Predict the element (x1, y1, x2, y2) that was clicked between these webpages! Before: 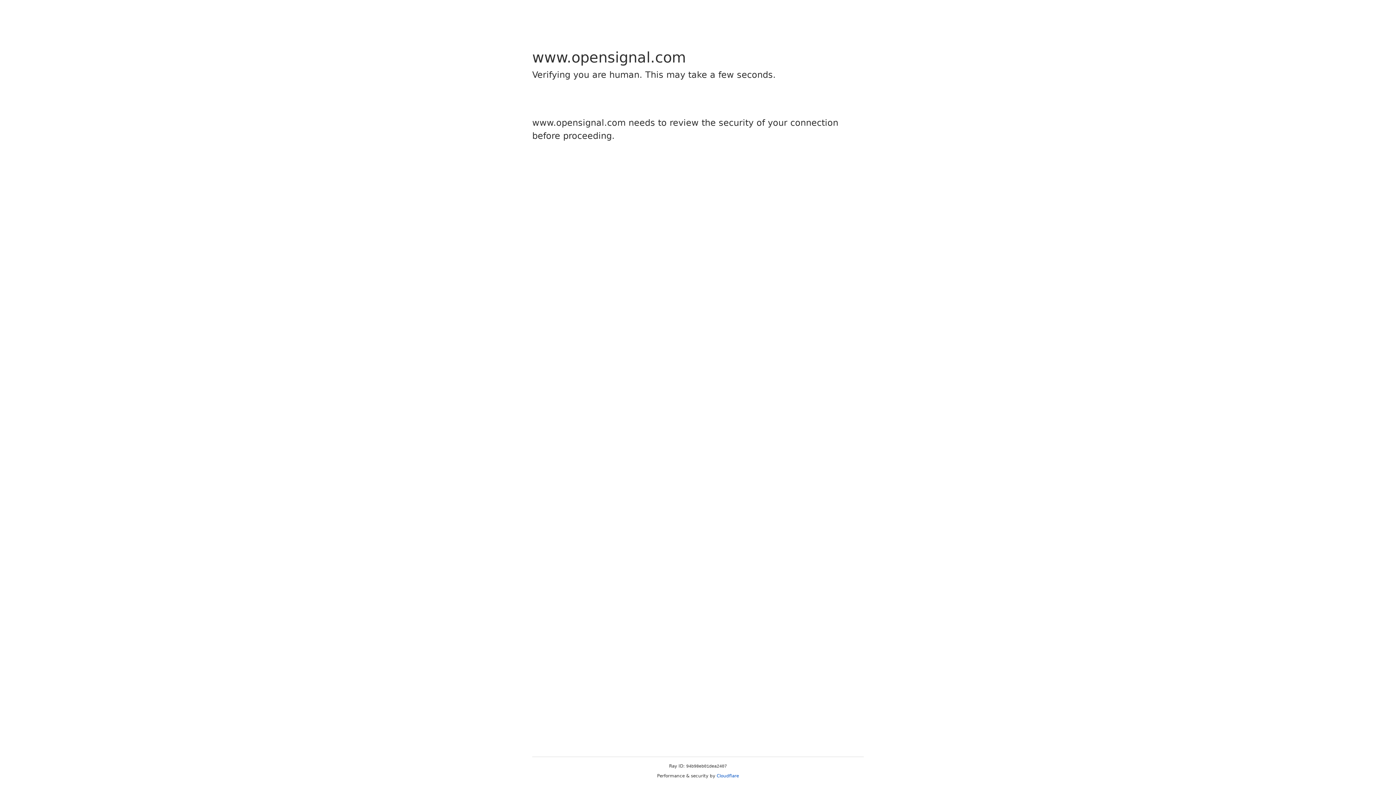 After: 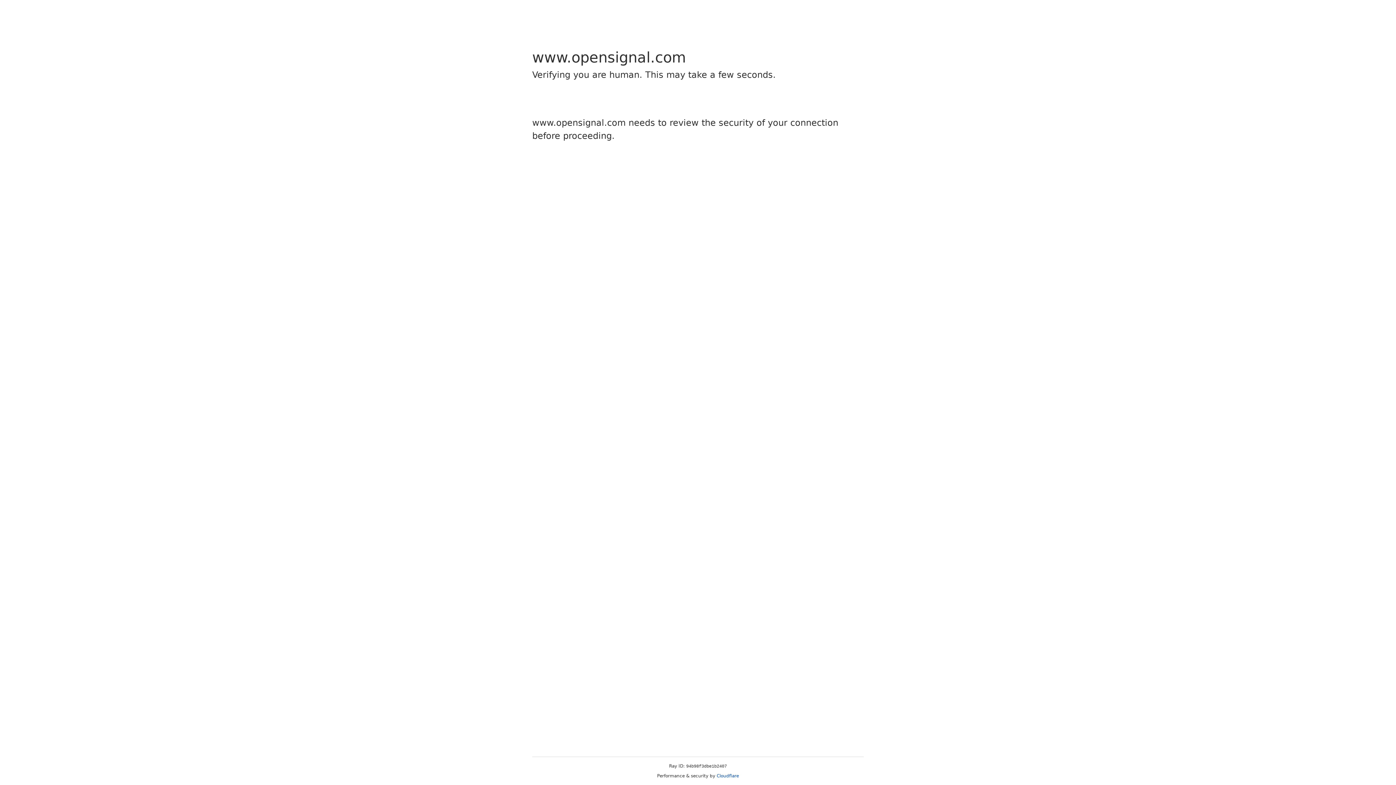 Action: bbox: (716, 773, 739, 778) label: Cloudflare